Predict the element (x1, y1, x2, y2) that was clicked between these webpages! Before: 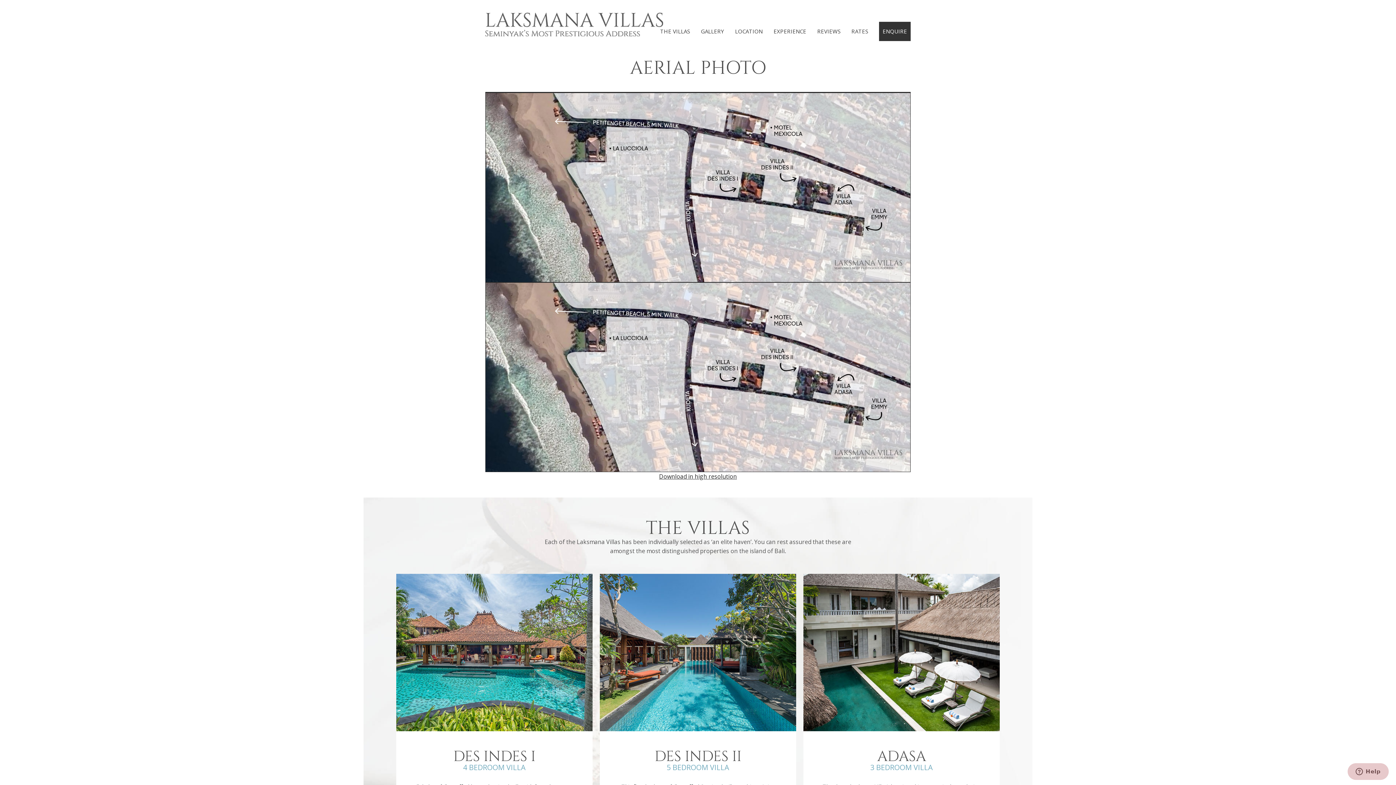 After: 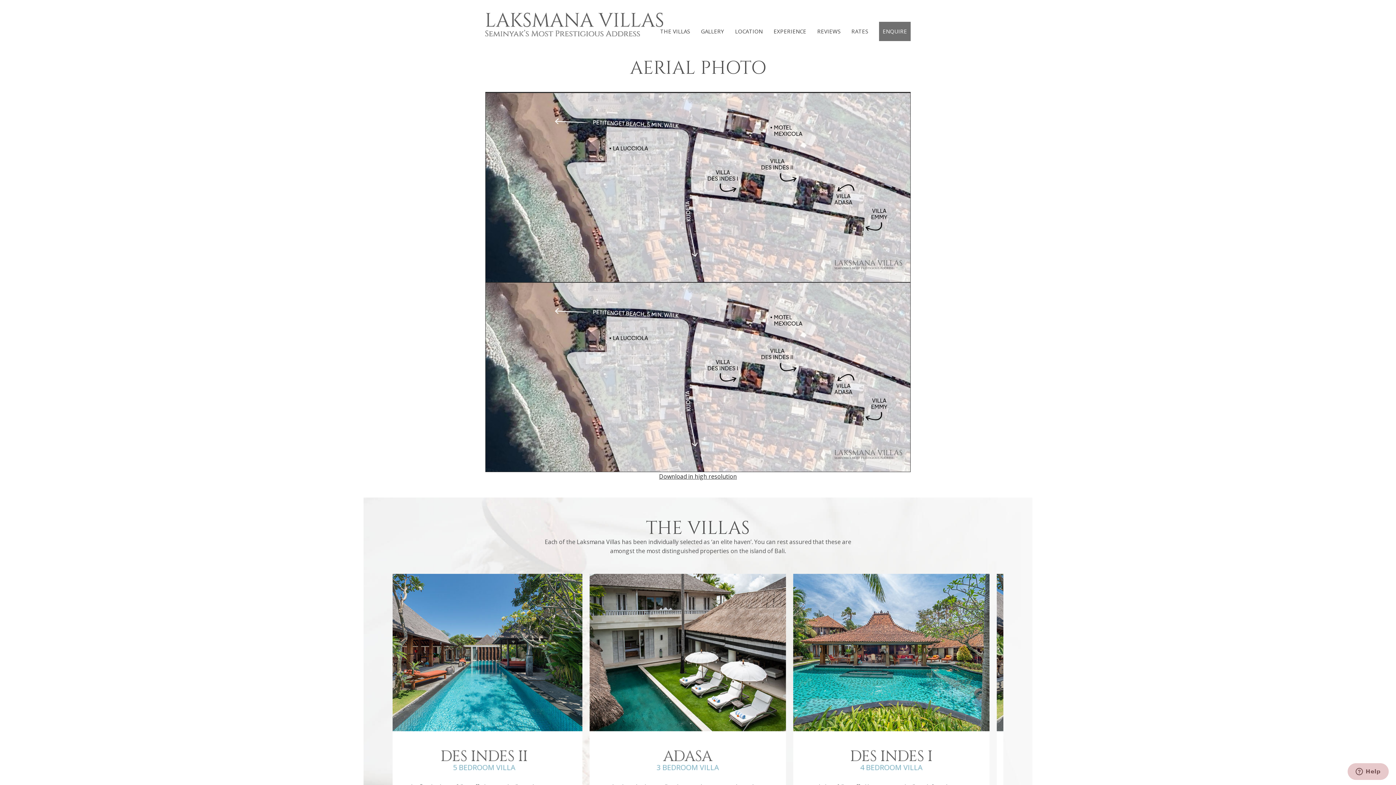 Action: label: ENQUIRE bbox: (879, 21, 910, 41)